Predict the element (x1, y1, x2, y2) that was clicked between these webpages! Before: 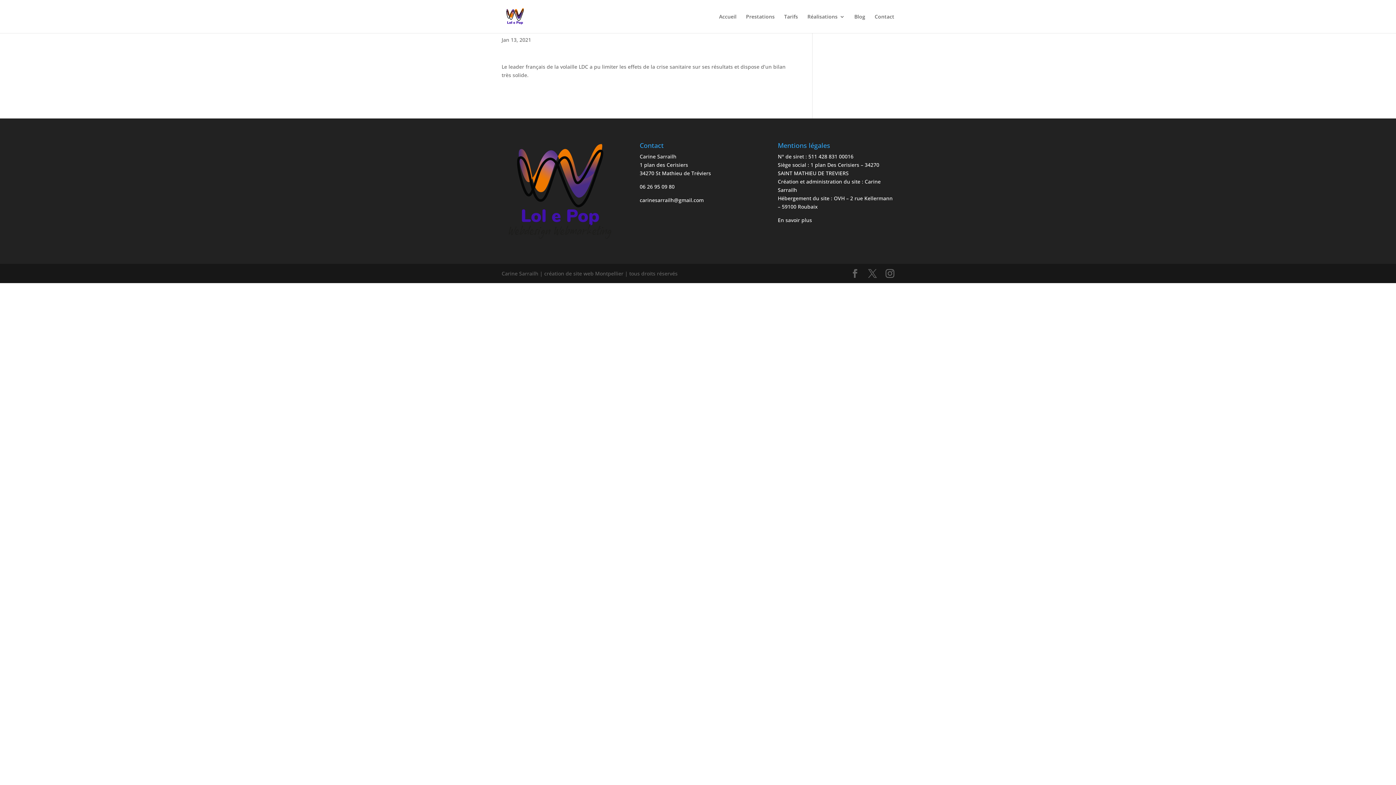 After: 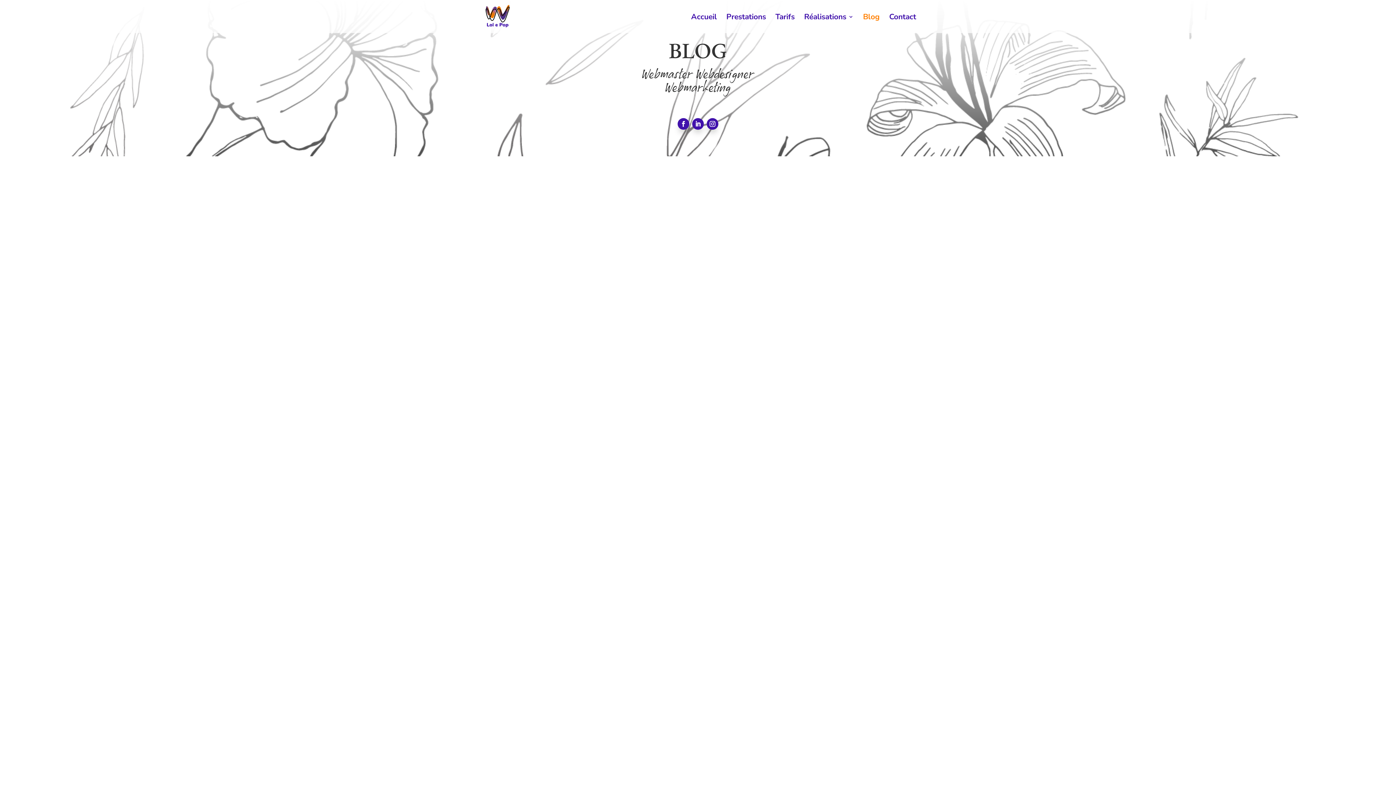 Action: bbox: (854, 14, 865, 33) label: Blog